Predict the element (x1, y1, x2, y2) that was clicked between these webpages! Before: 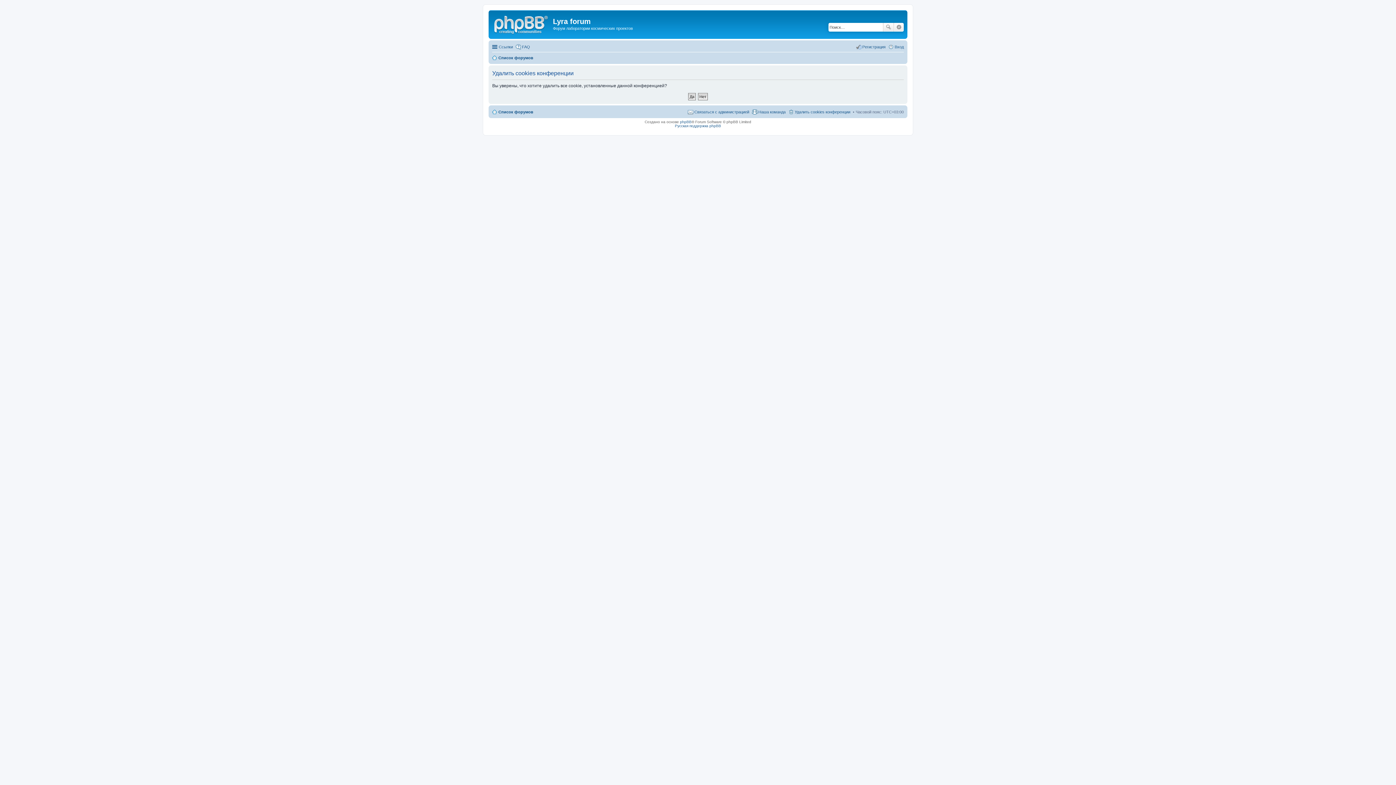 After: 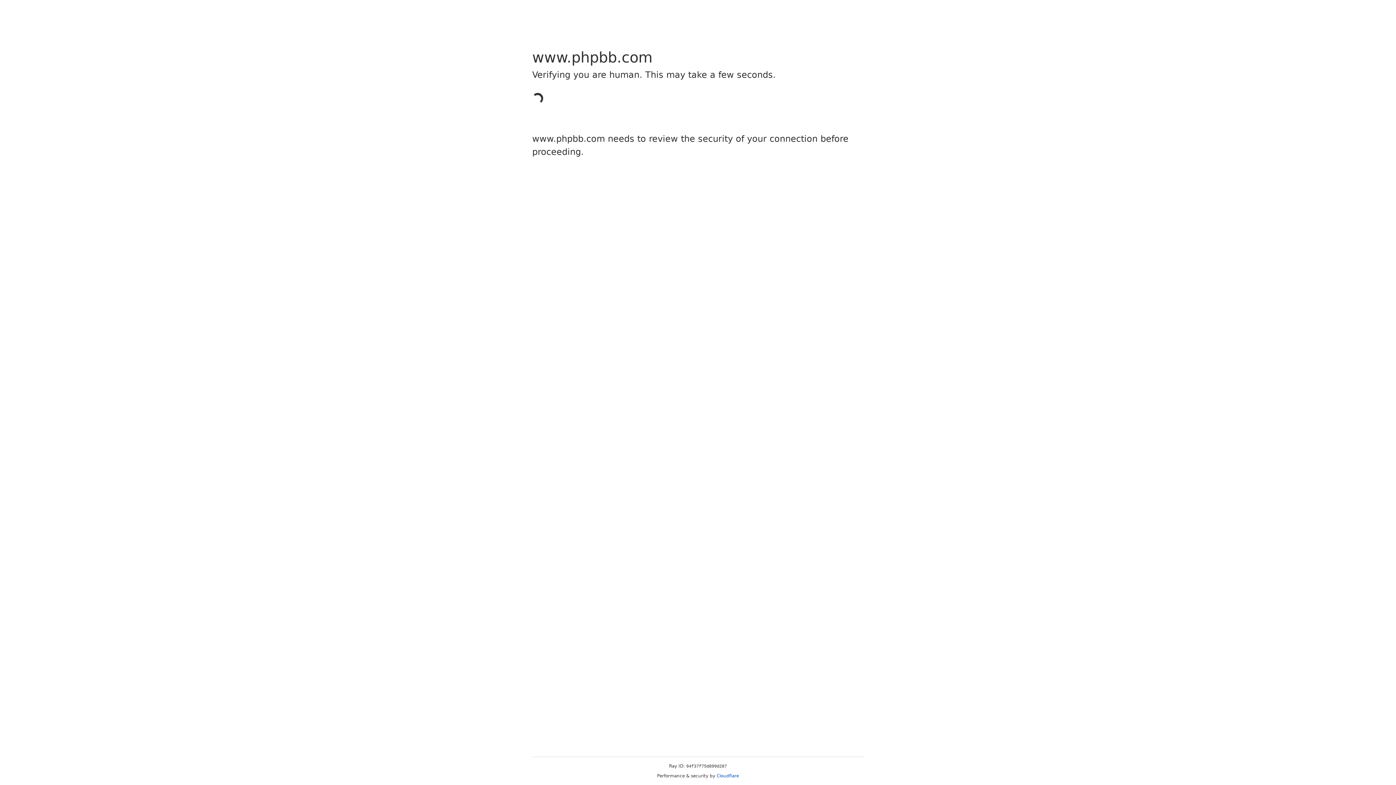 Action: bbox: (680, 119, 691, 123) label: phpBB